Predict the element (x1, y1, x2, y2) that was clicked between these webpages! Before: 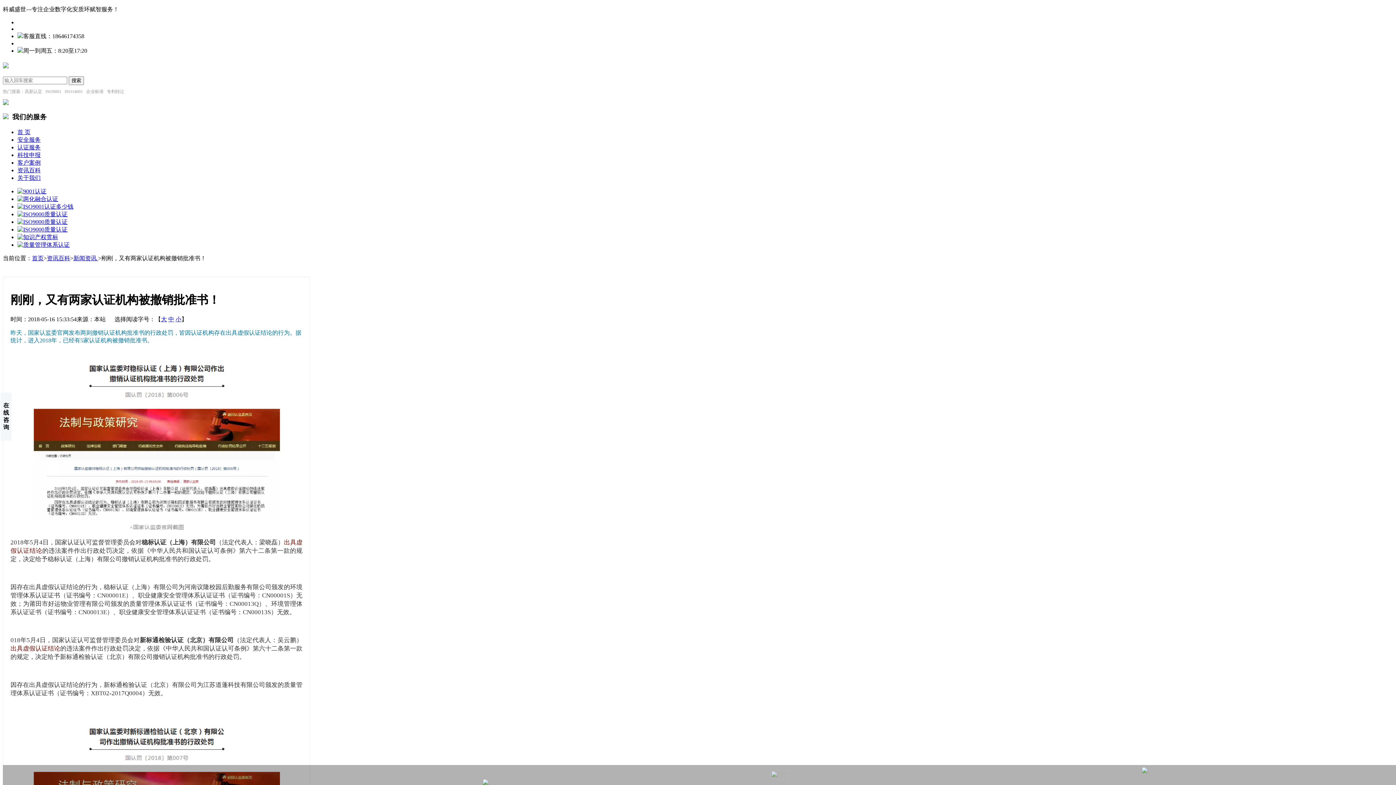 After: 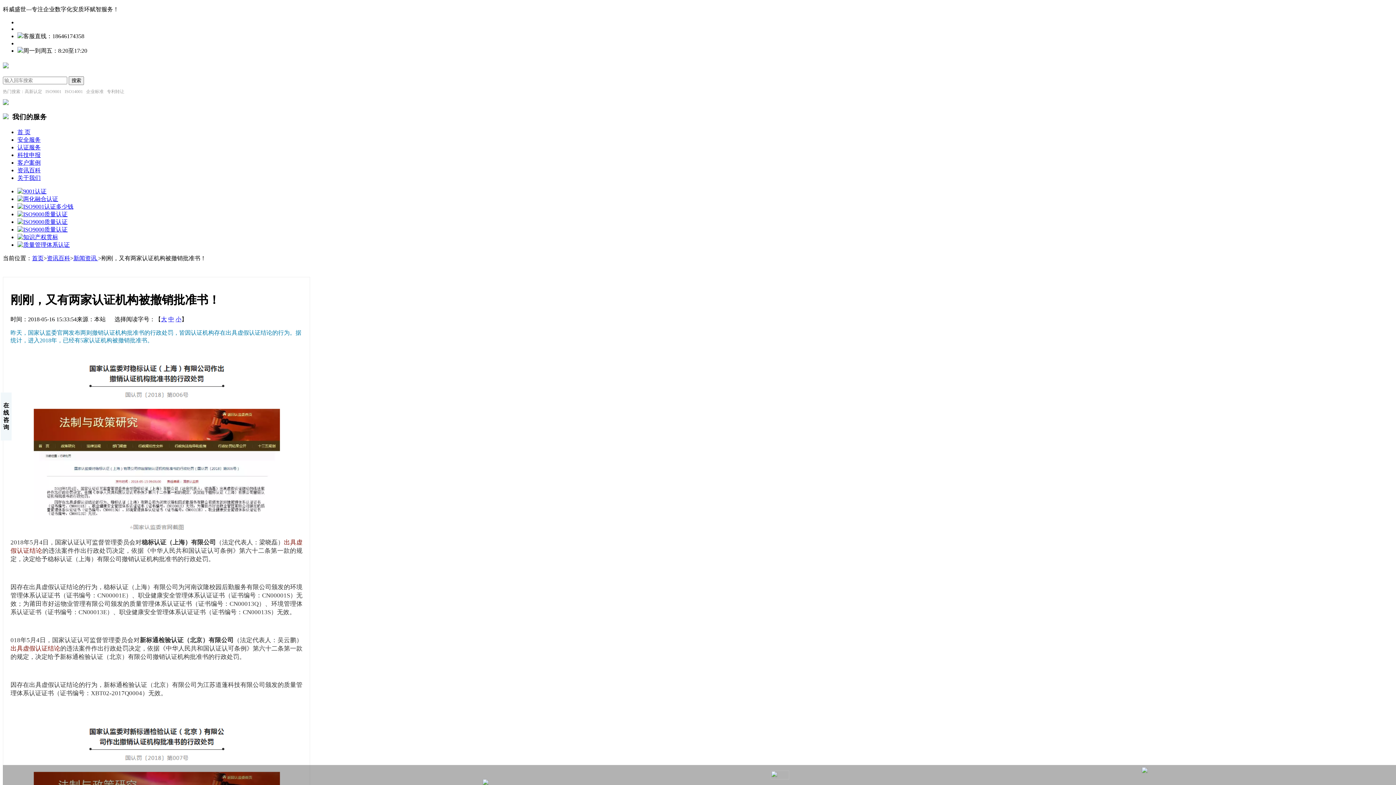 Action: bbox: (17, 218, 67, 224)